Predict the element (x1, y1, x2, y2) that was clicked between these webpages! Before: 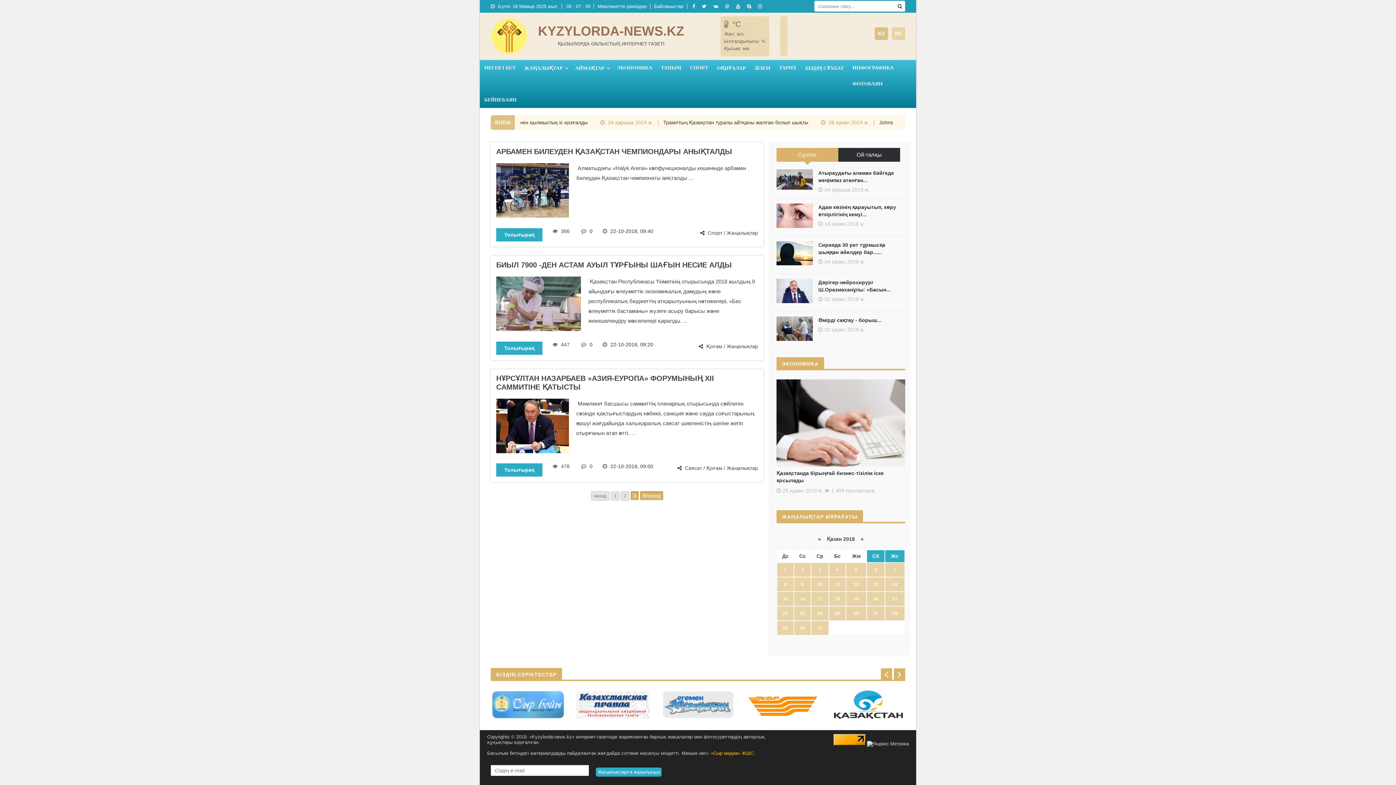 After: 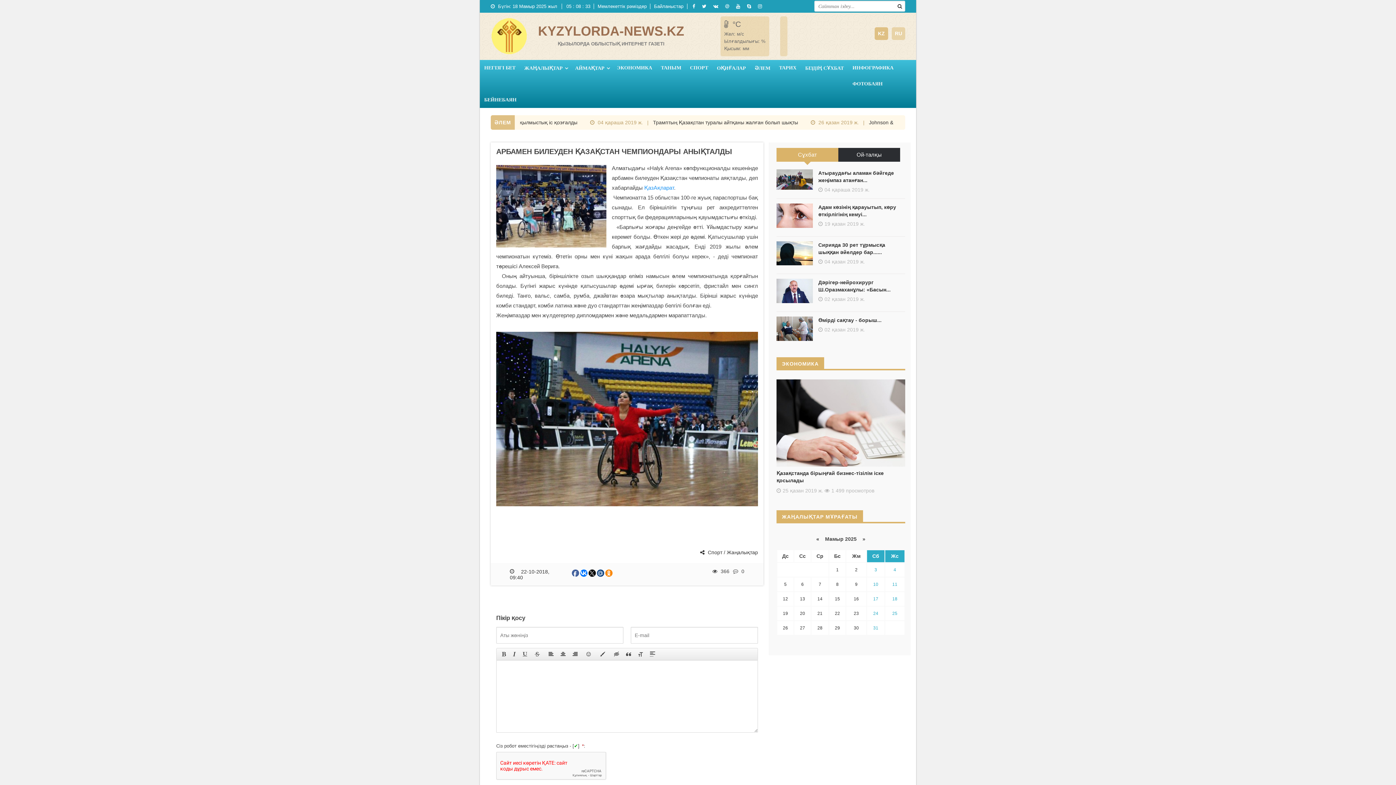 Action: bbox: (496, 147, 732, 155) label: АРБАМЕН БИЛЕУДЕН ҚАЗАҚСТАН ЧЕМПИОНДАРЫ АНЫҚТАЛДЫ